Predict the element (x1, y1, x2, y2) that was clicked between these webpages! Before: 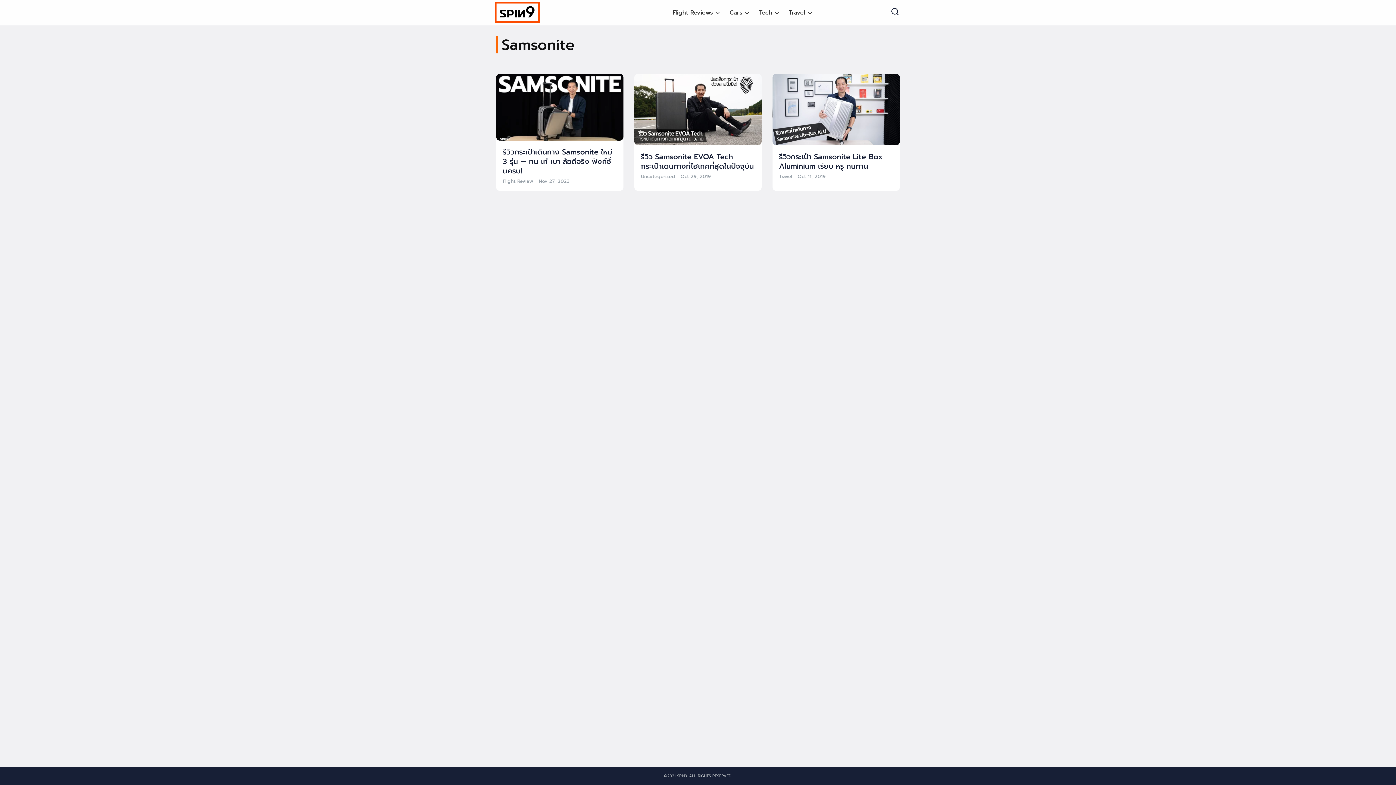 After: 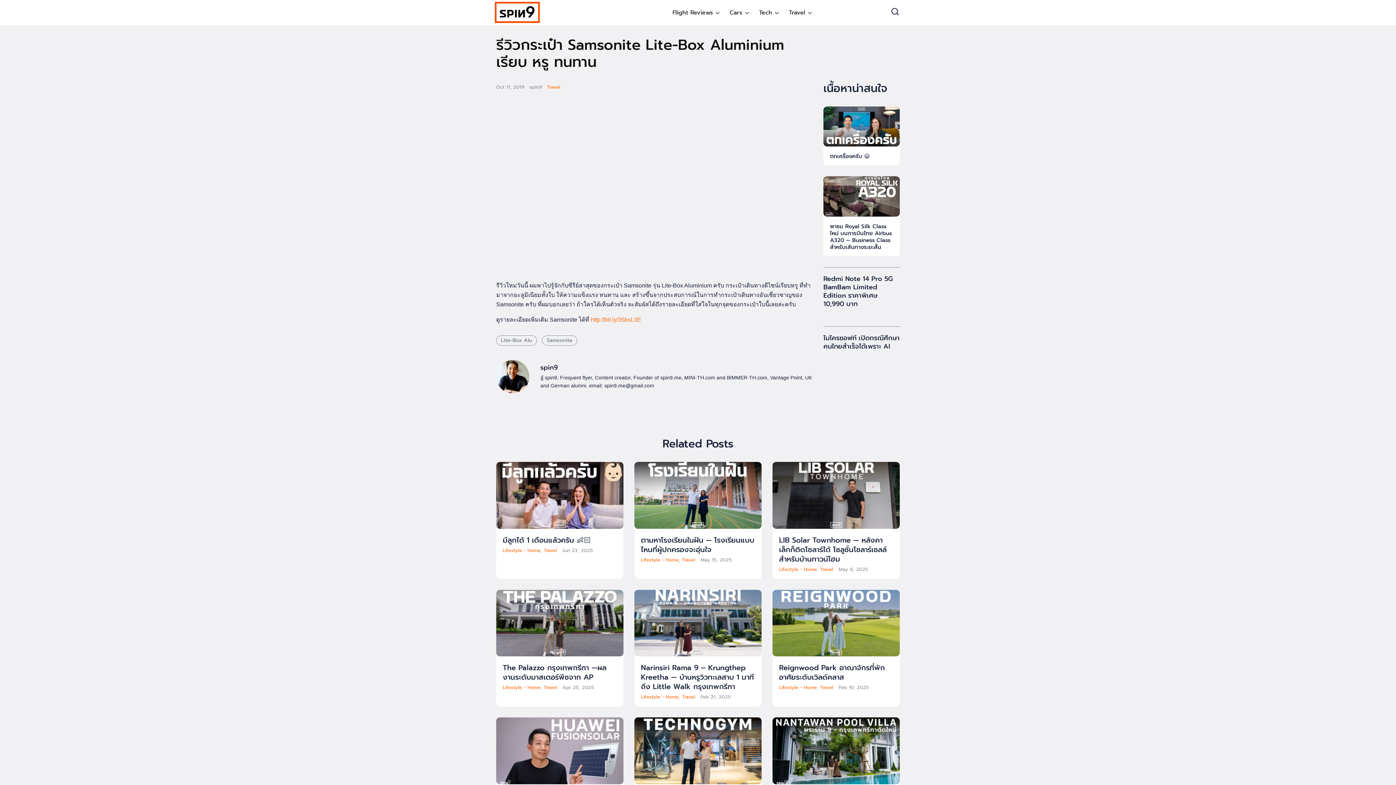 Action: bbox: (779, 151, 882, 171) label: รีวิวกระเป๋า Samsonite Lite-Box Aluminium เรียบ หรู ทนทาน